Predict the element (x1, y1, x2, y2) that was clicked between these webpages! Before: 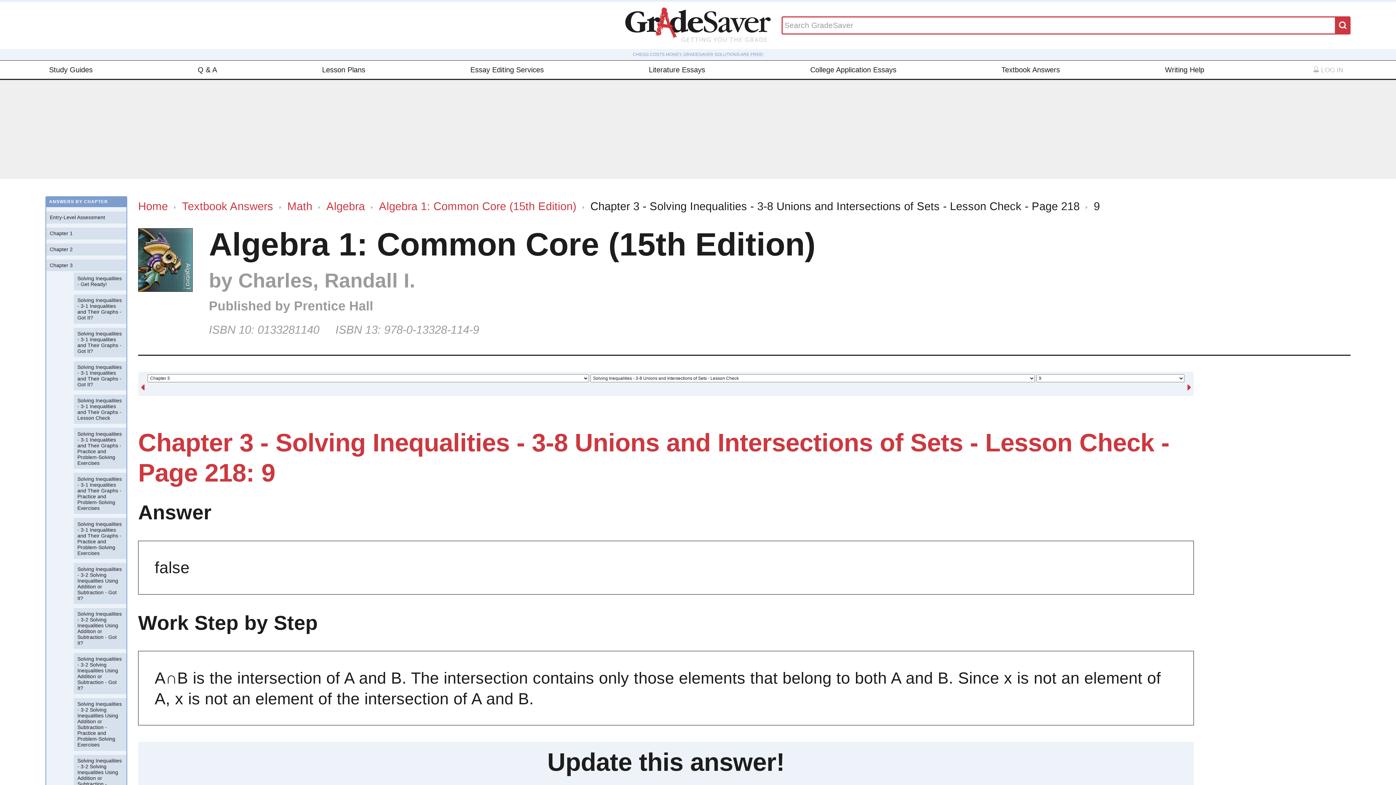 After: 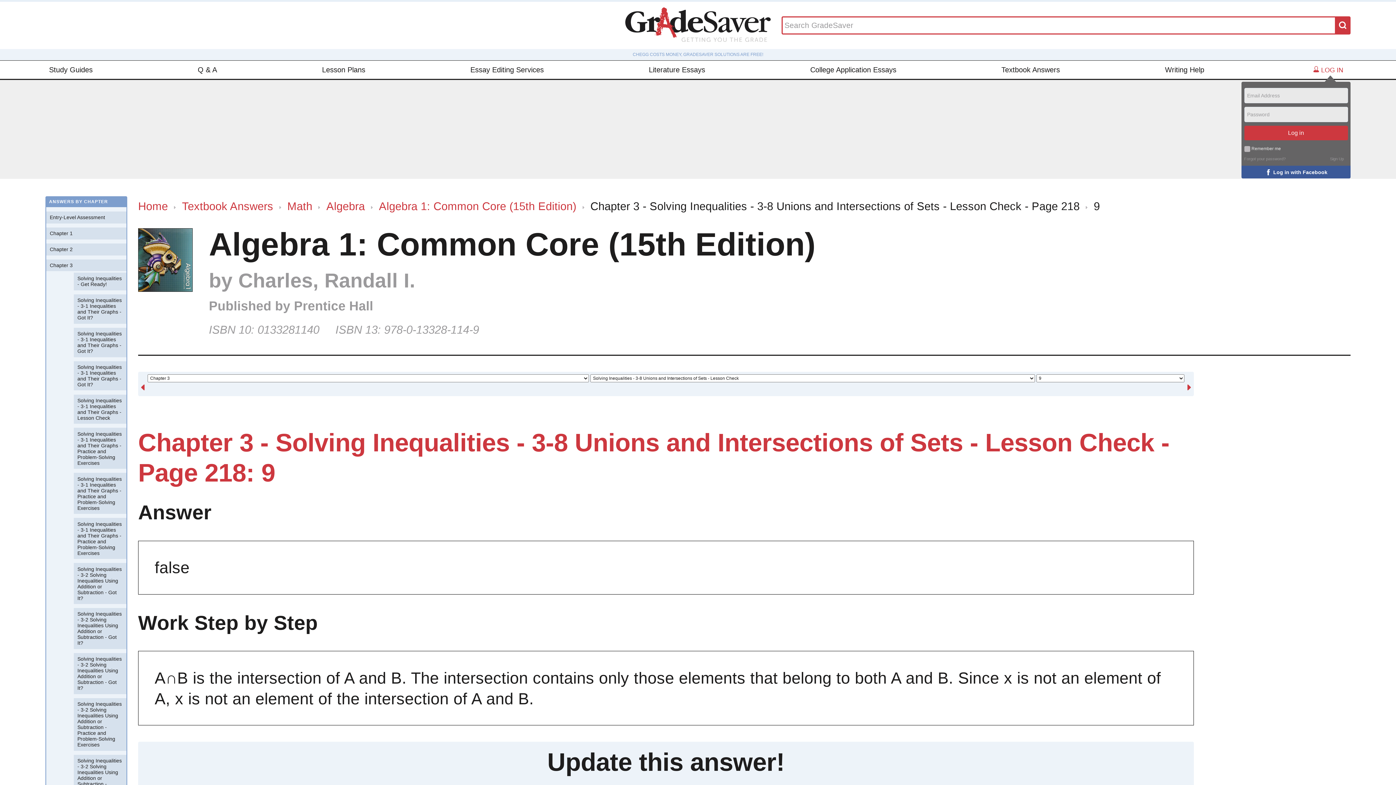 Action: label:  LOG IN bbox: (1306, 63, 1350, 77)